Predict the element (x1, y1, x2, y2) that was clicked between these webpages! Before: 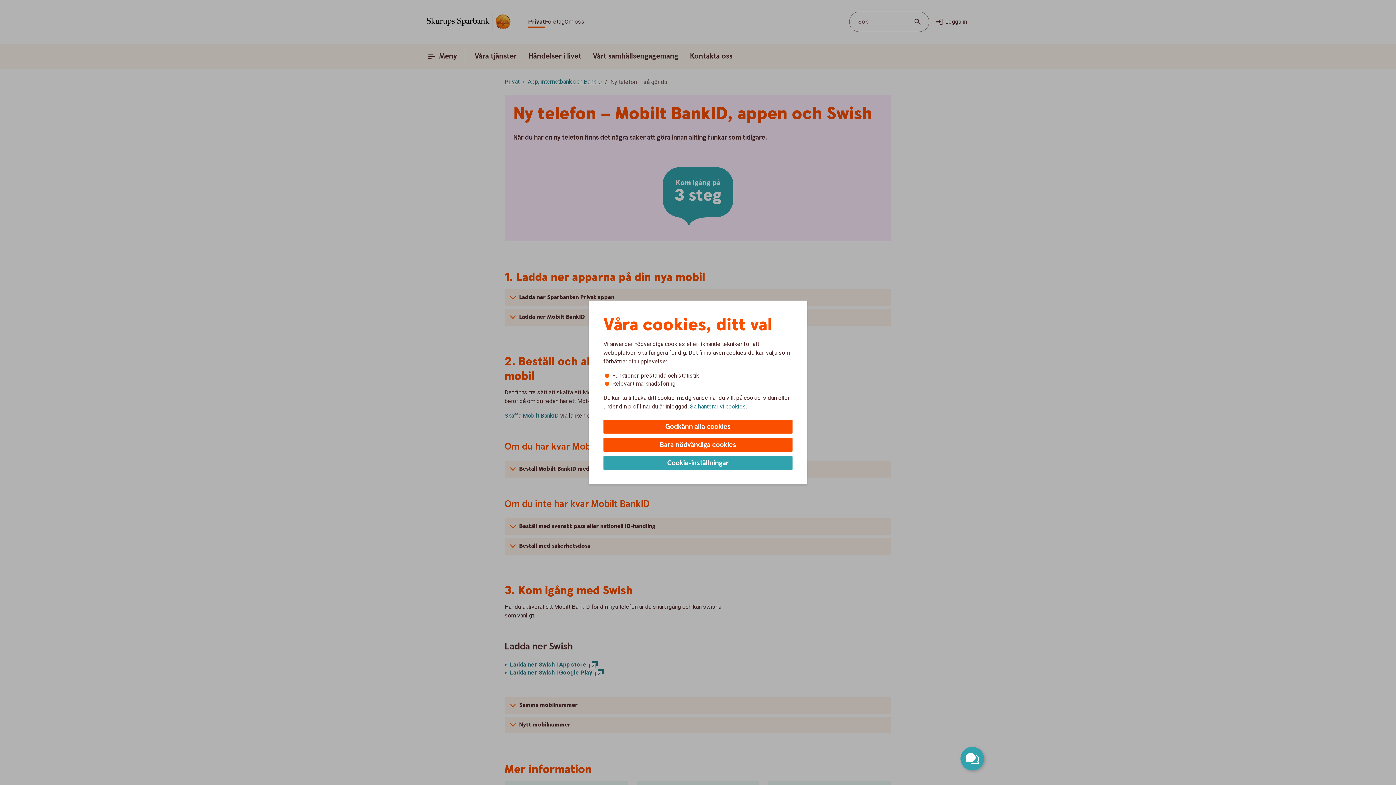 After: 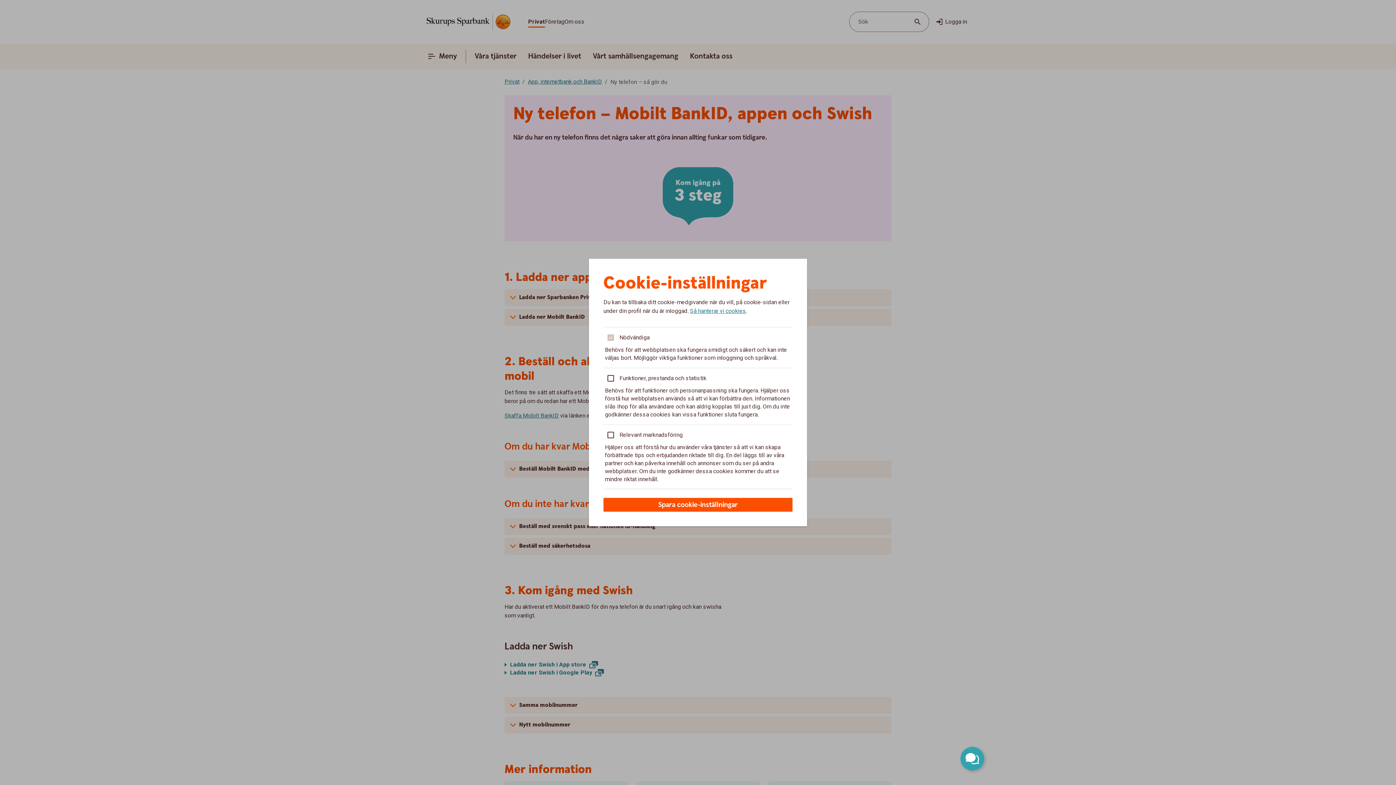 Action: bbox: (603, 456, 792, 470) label: Cookie-inställningar